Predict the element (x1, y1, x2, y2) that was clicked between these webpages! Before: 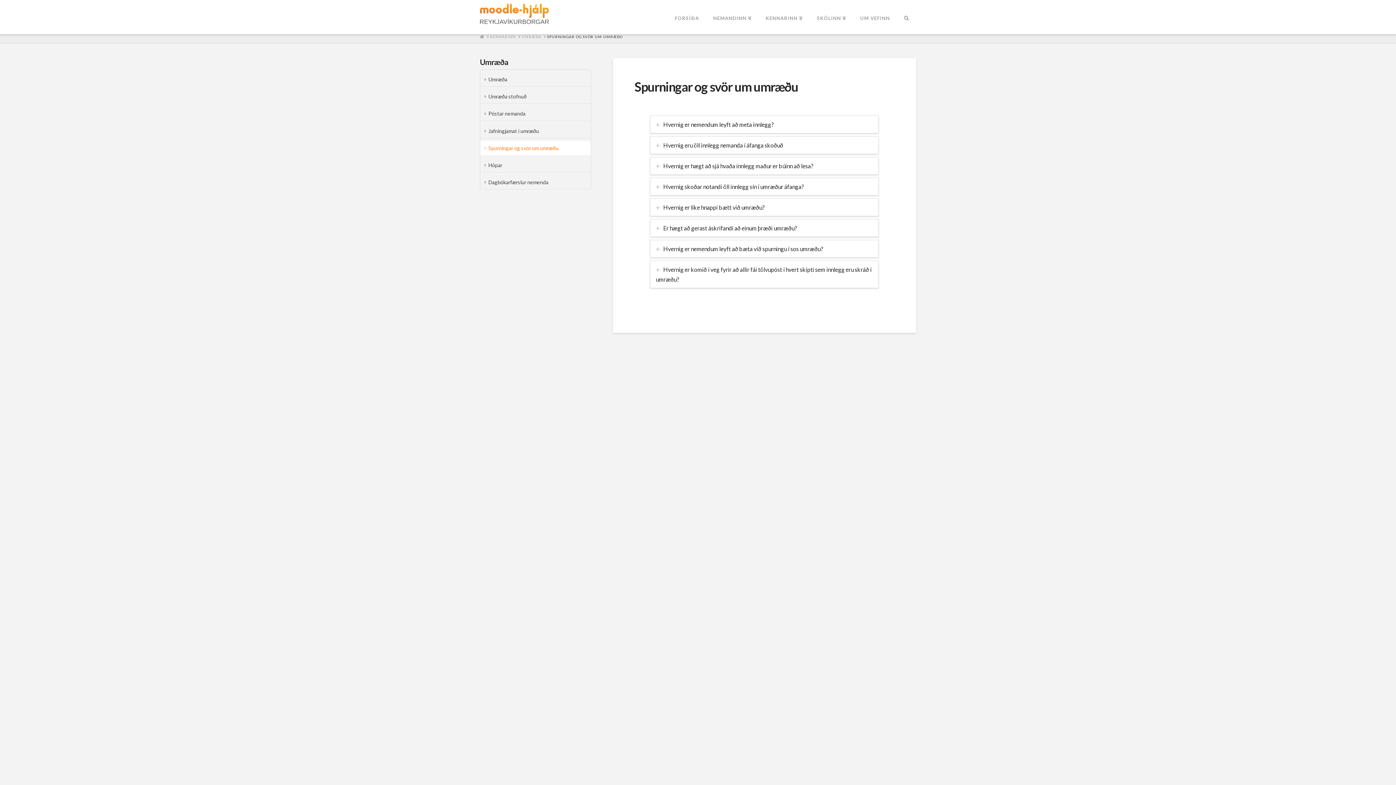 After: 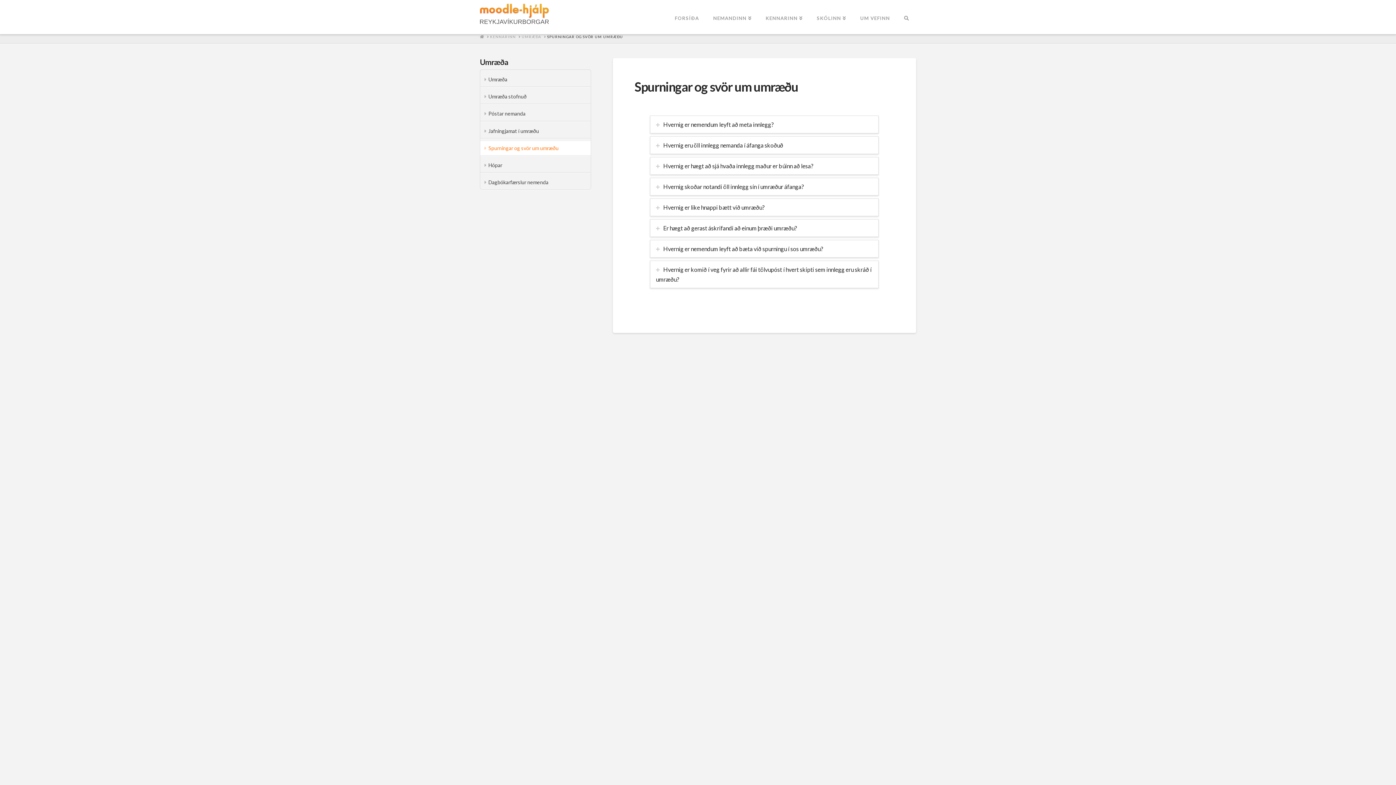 Action: bbox: (547, 34, 623, 39) label: SPURNINGAR OG SVÖR UM UMRÆÐU